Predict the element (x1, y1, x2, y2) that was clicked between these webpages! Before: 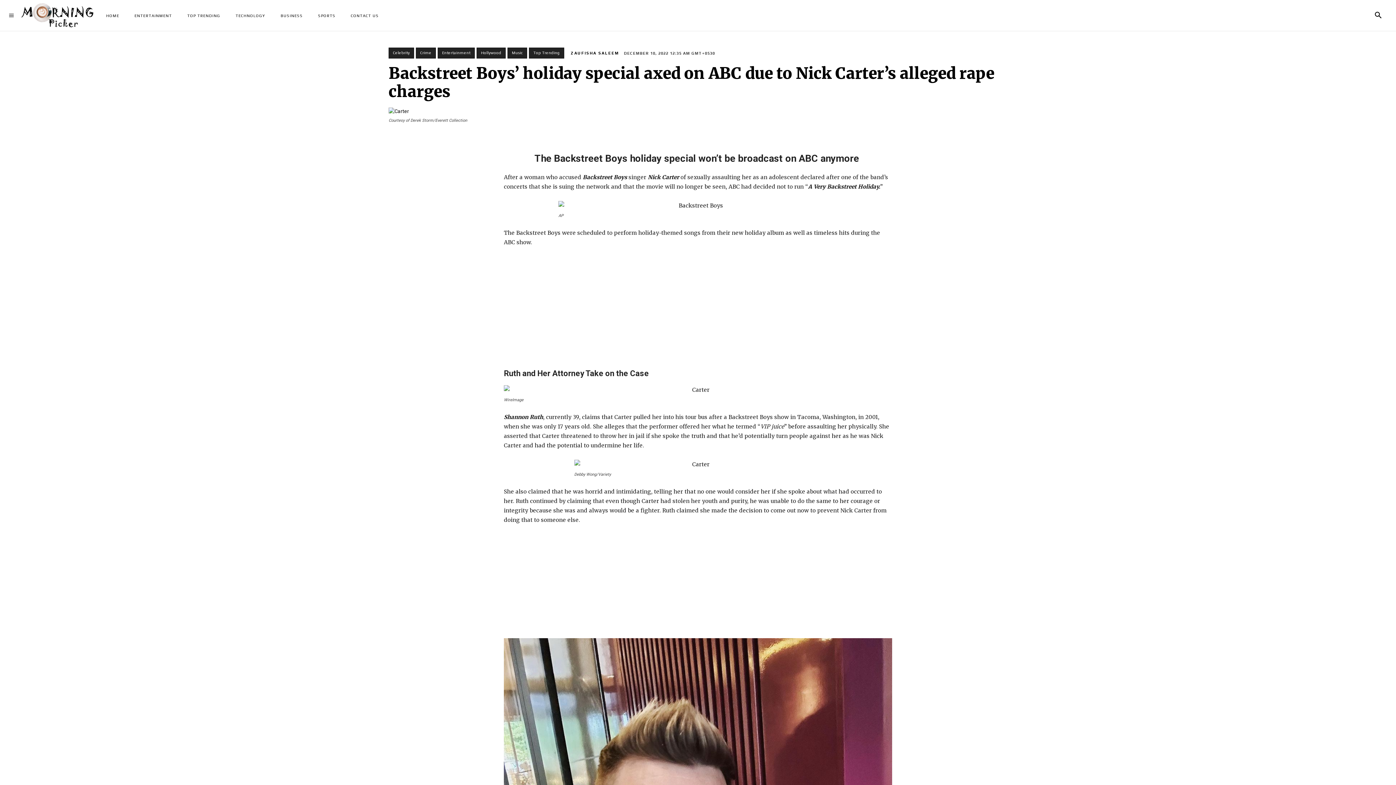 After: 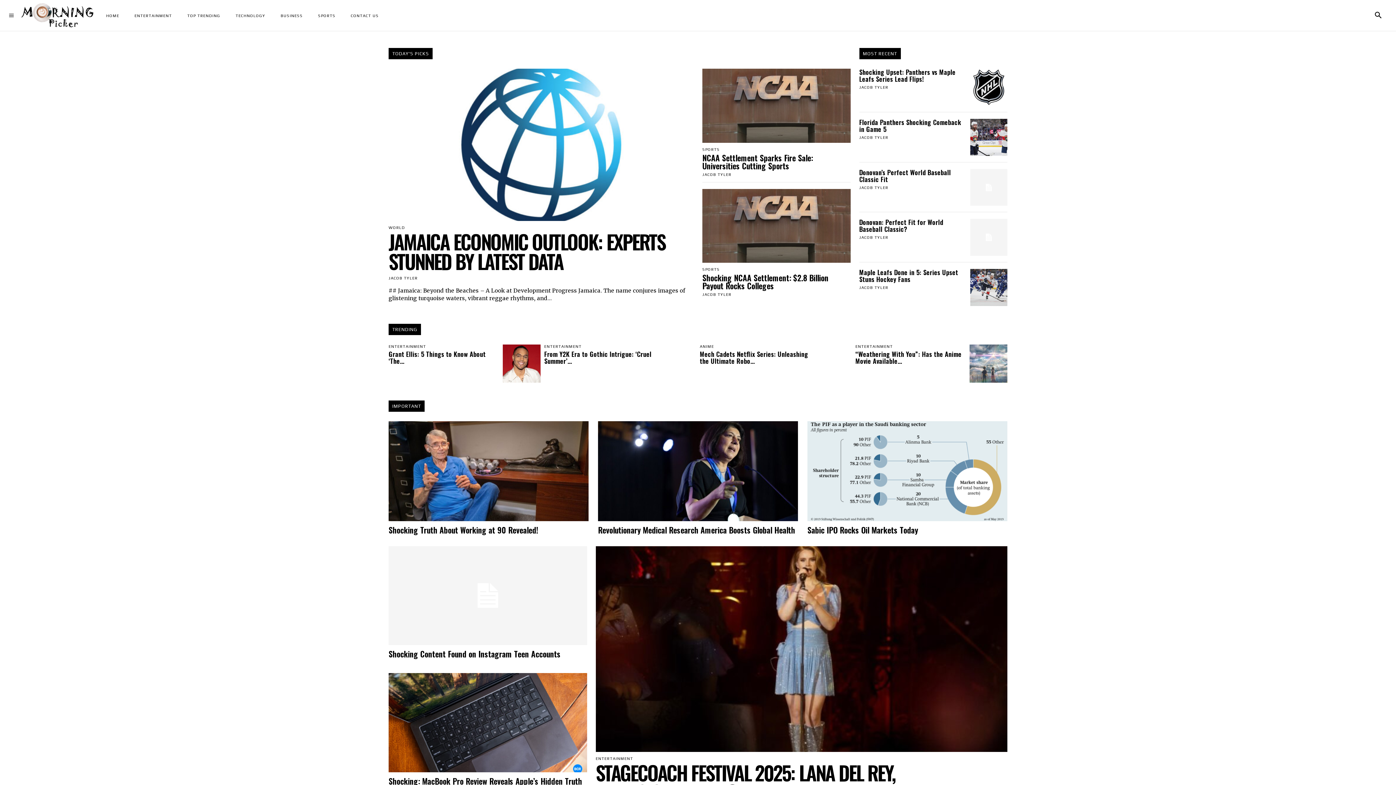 Action: label: HOME bbox: (101, 3, 124, 27)